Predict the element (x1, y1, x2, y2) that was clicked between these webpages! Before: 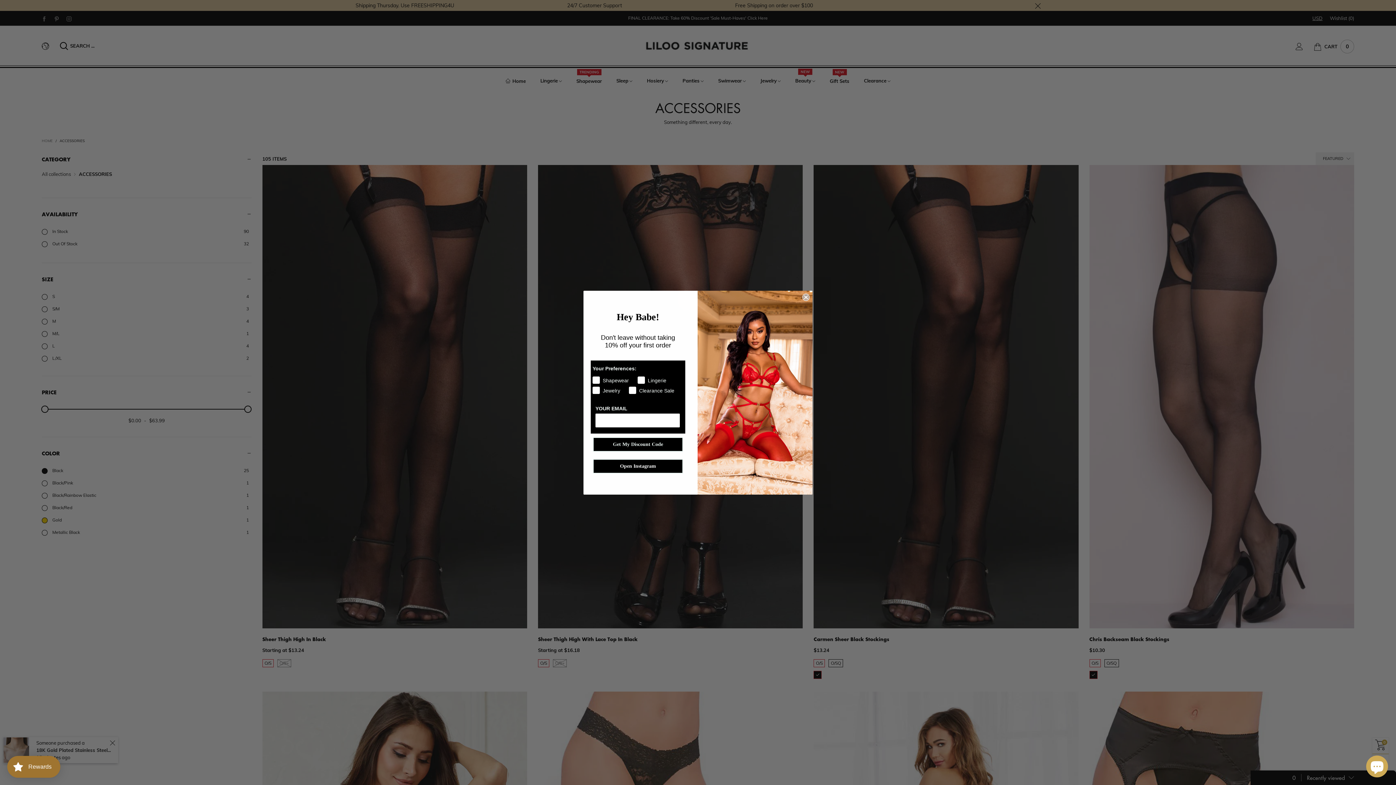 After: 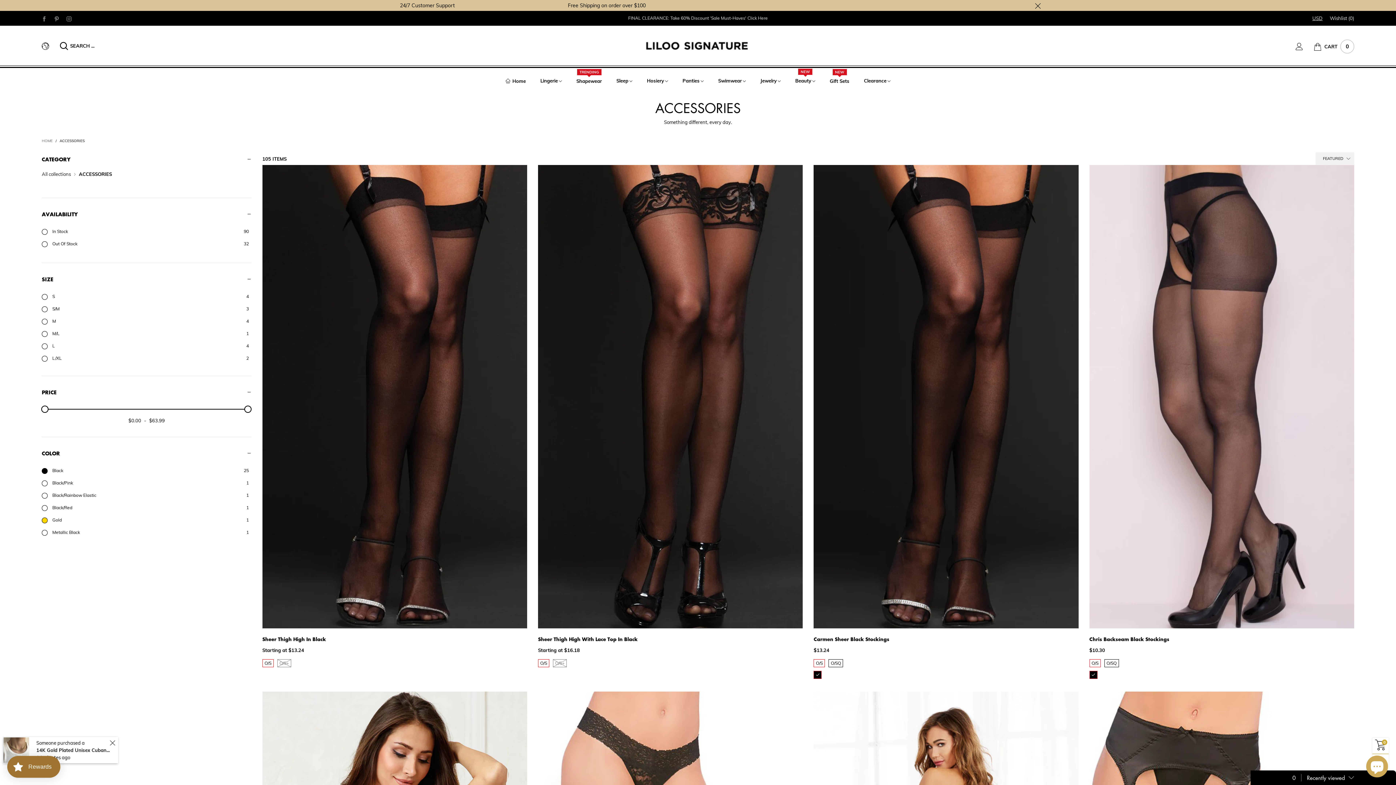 Action: bbox: (802, 293, 809, 300) label: Close dialog